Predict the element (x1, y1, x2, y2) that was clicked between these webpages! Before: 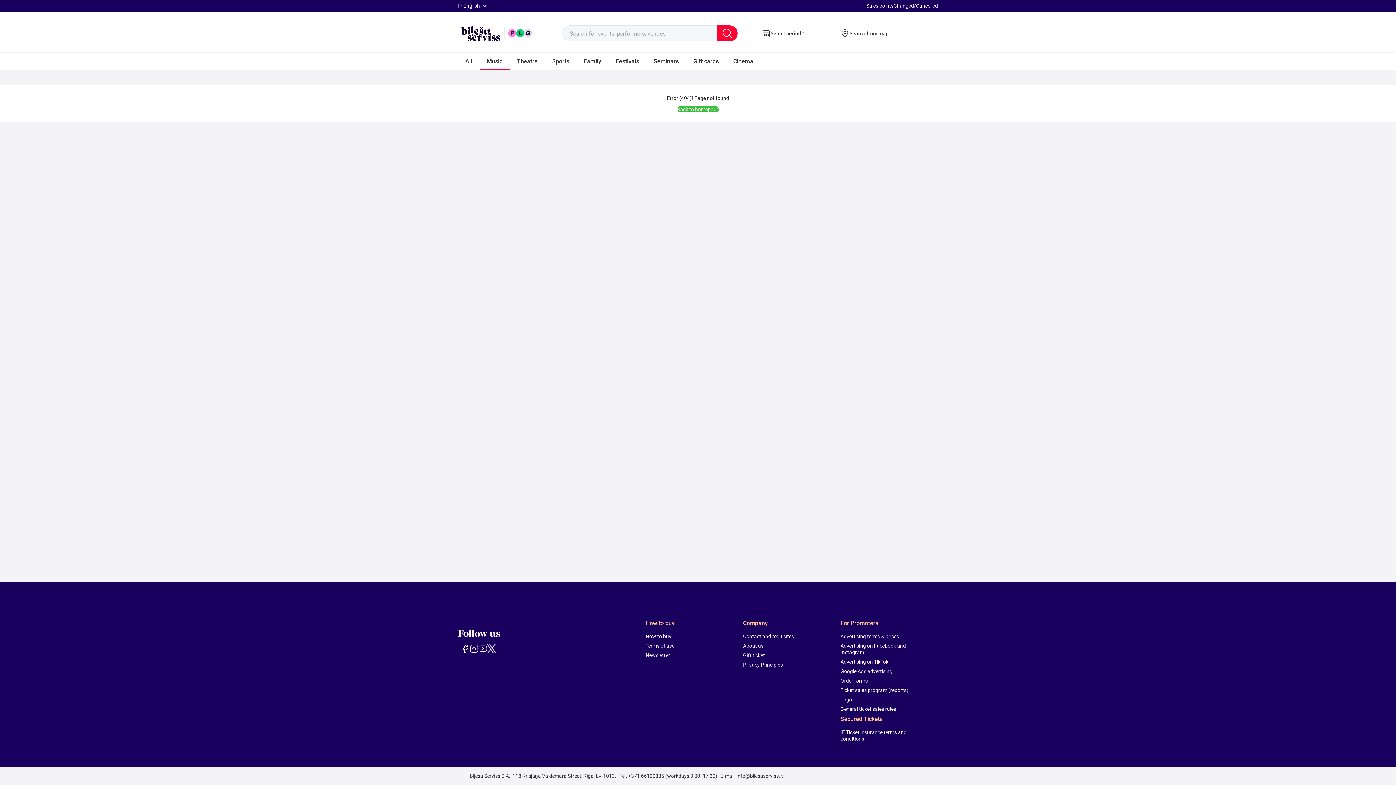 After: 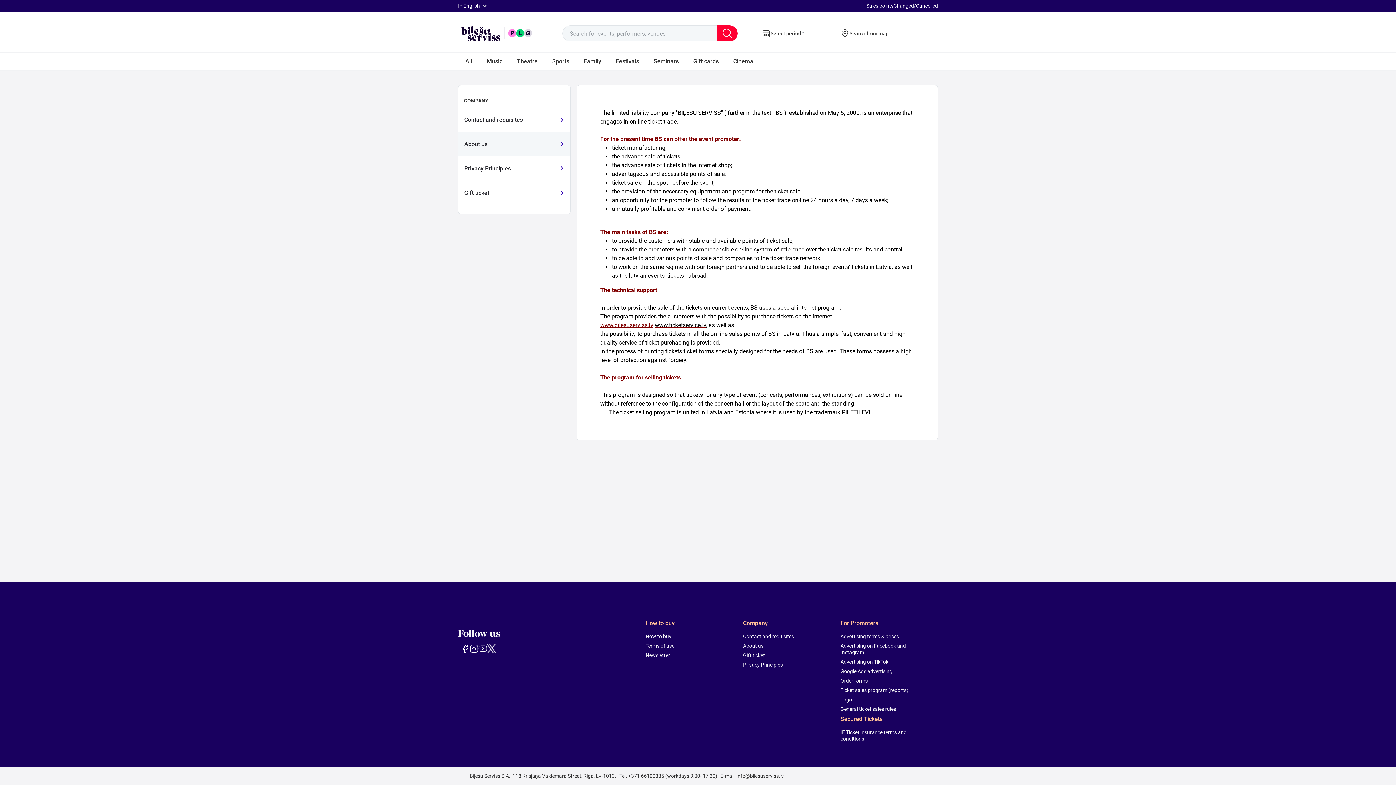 Action: label: About us bbox: (743, 642, 831, 649)